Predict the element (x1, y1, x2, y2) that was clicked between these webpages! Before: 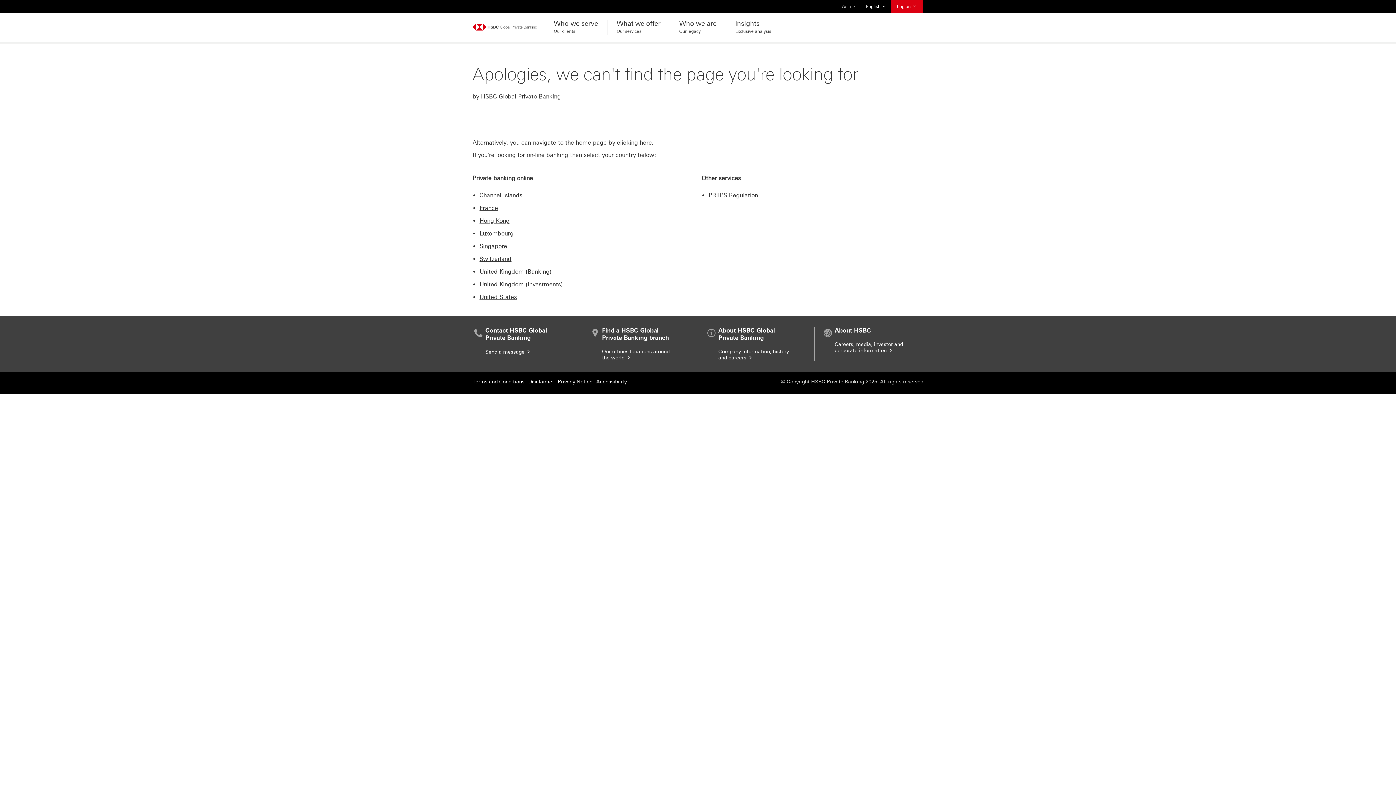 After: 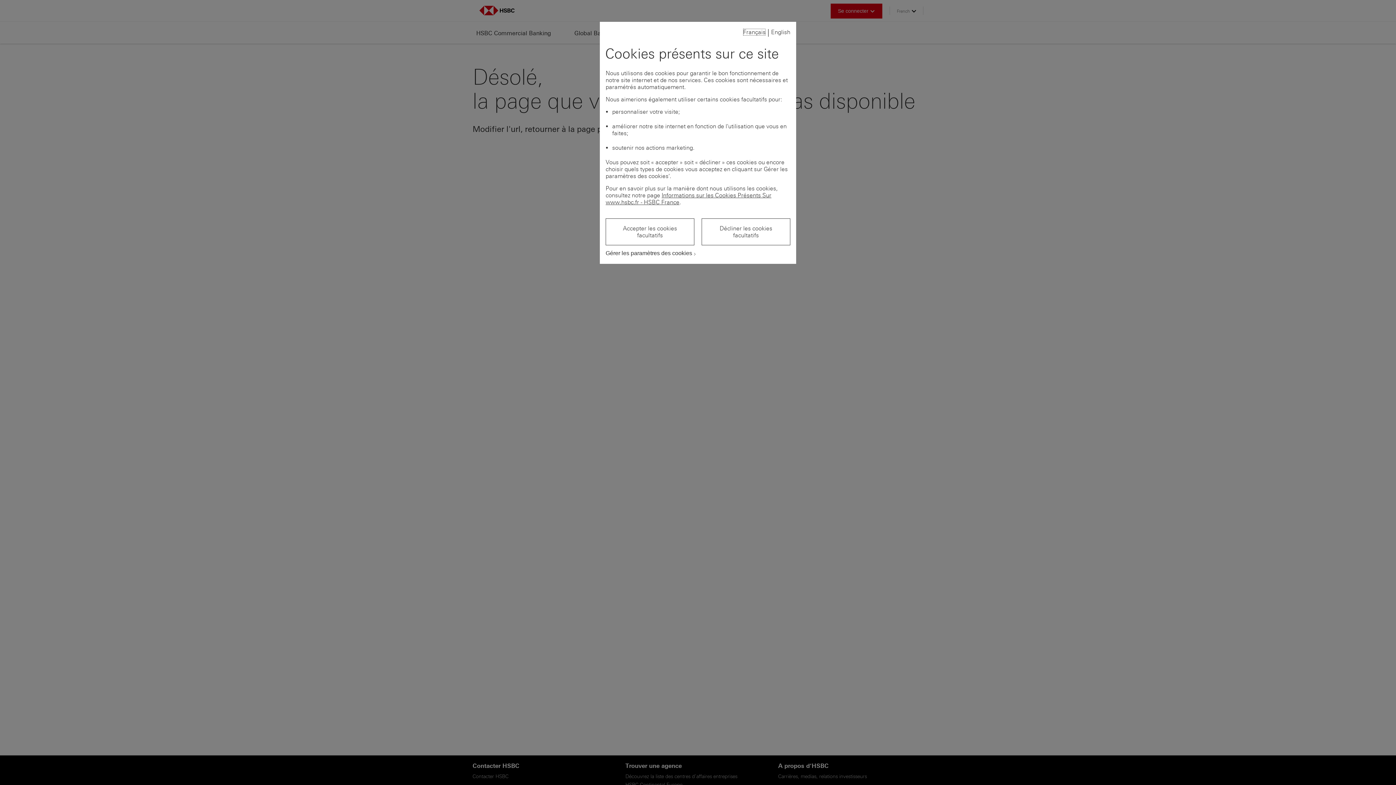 Action: label: France bbox: (479, 204, 498, 211)